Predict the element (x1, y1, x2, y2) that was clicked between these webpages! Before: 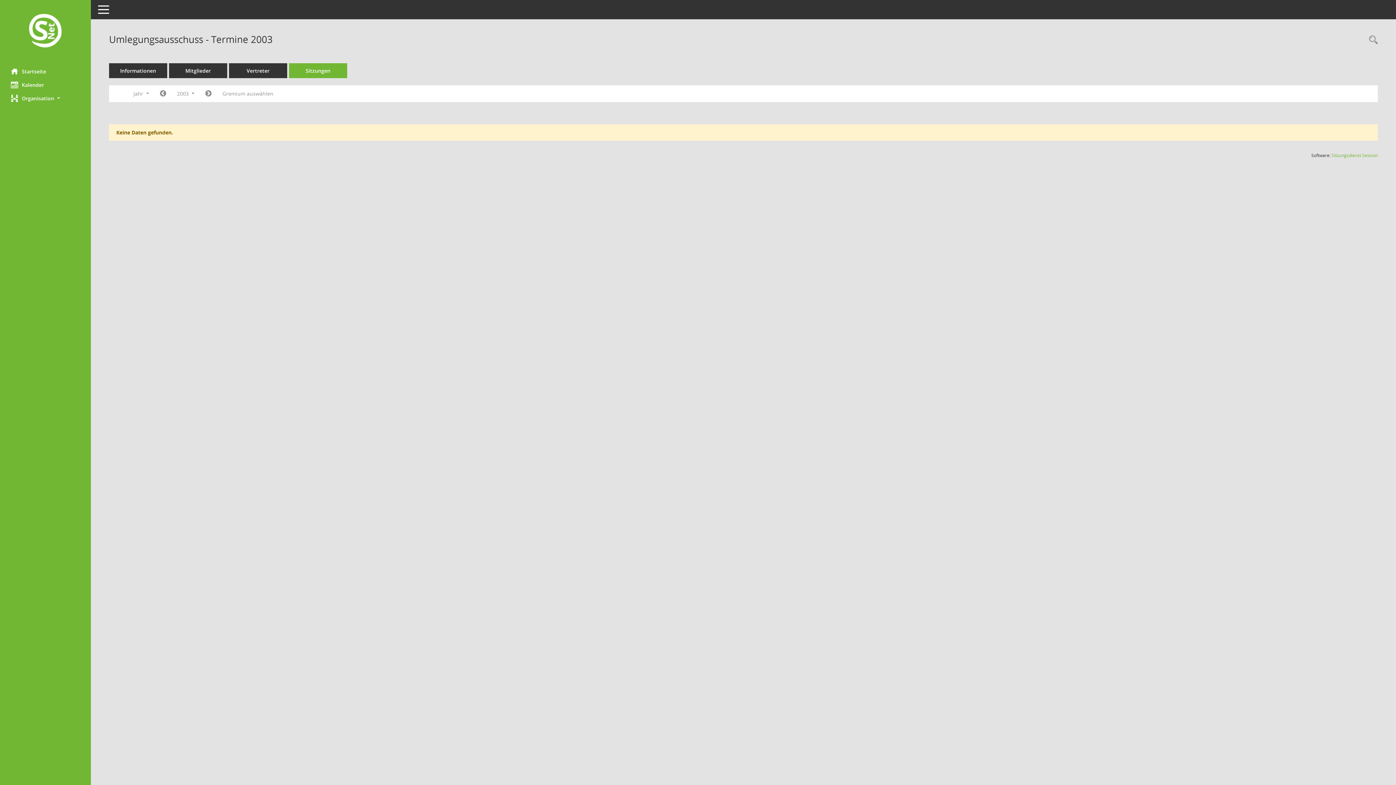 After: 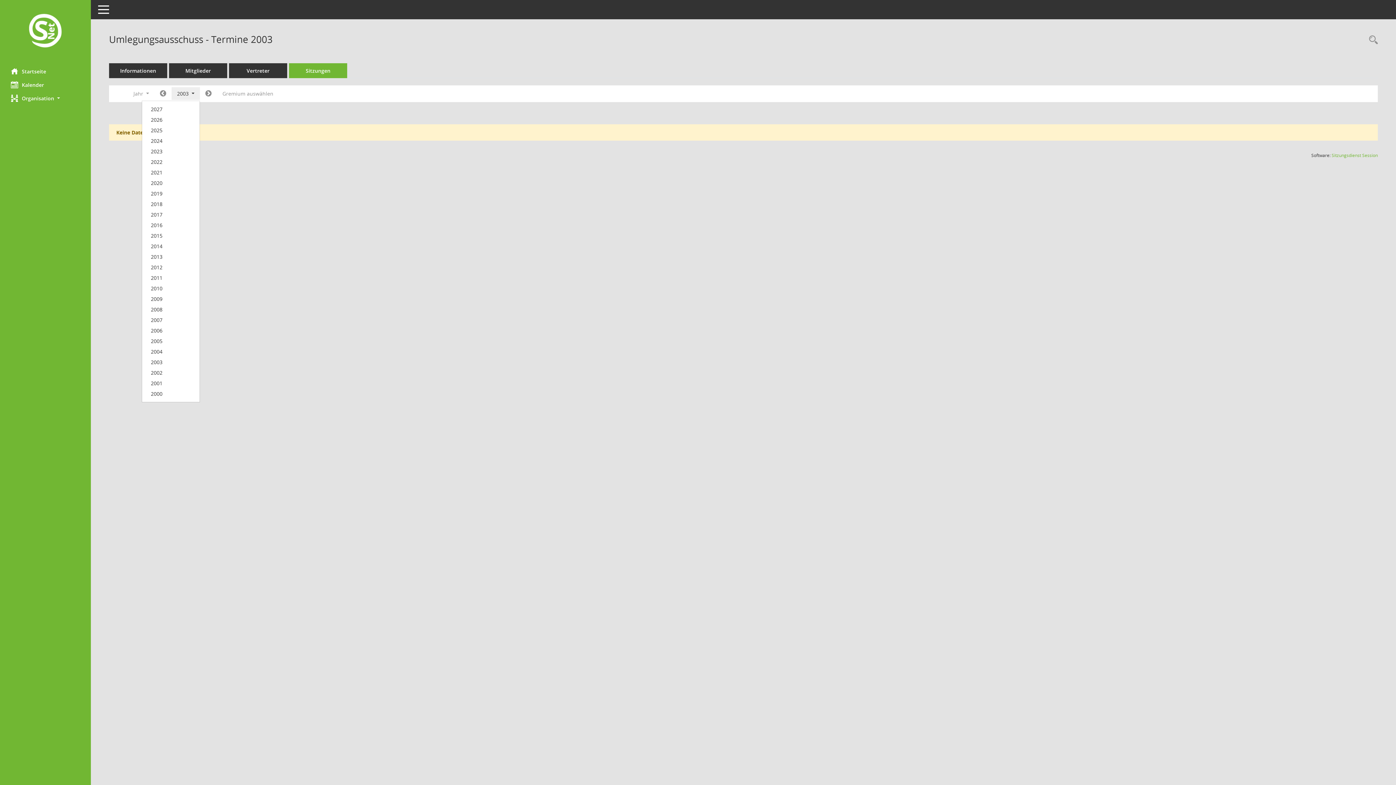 Action: label: Jahr auswählen bbox: (171, 87, 199, 100)